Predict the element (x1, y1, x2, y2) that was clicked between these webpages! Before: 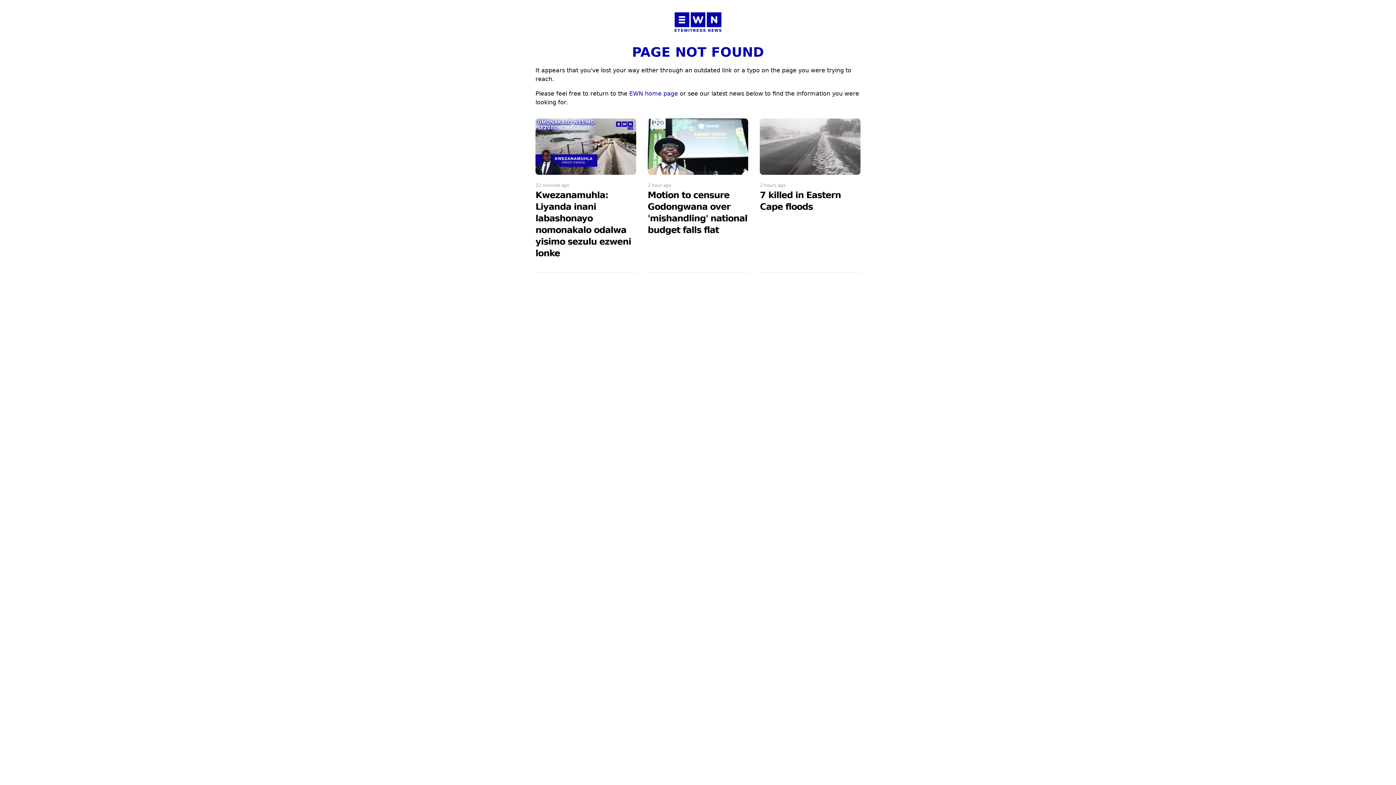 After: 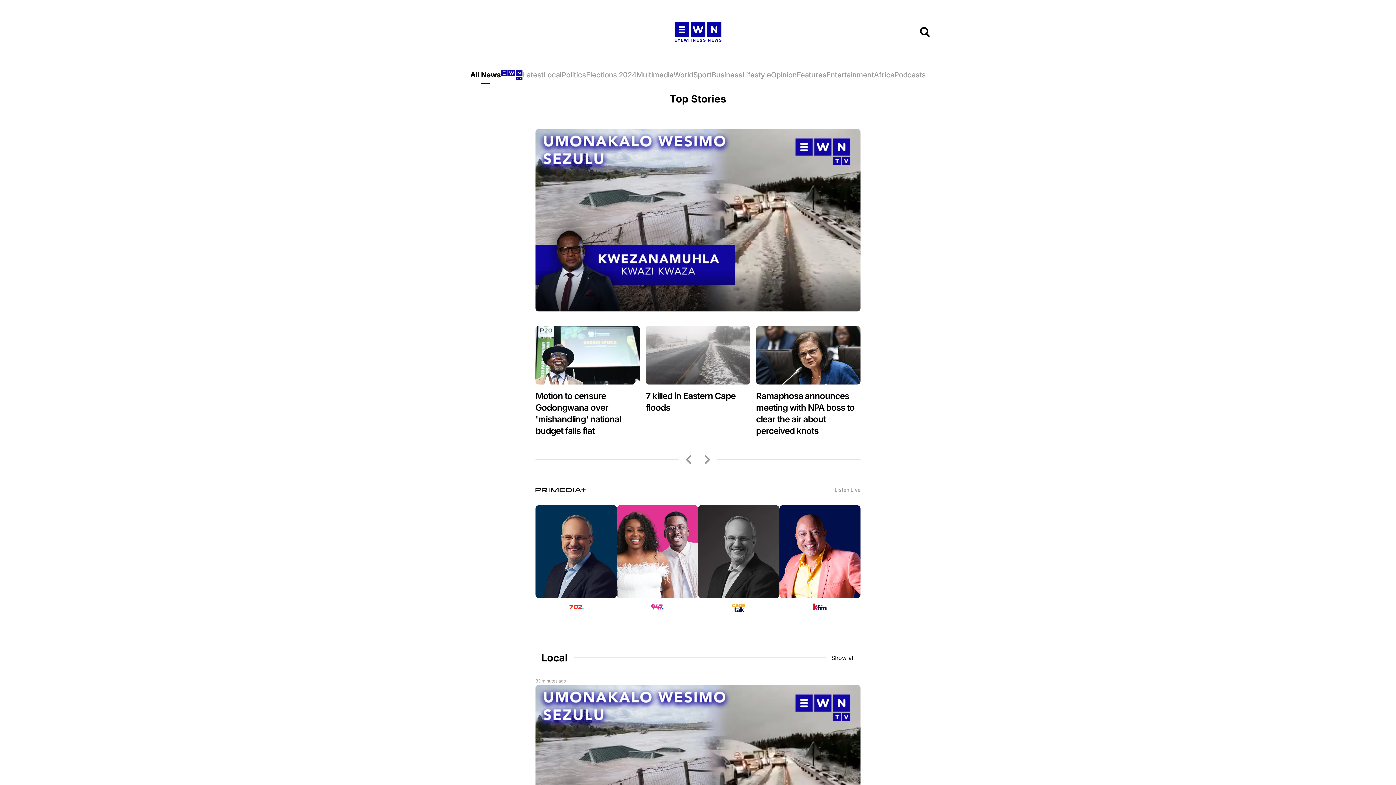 Action: bbox: (671, 11, 724, 32)